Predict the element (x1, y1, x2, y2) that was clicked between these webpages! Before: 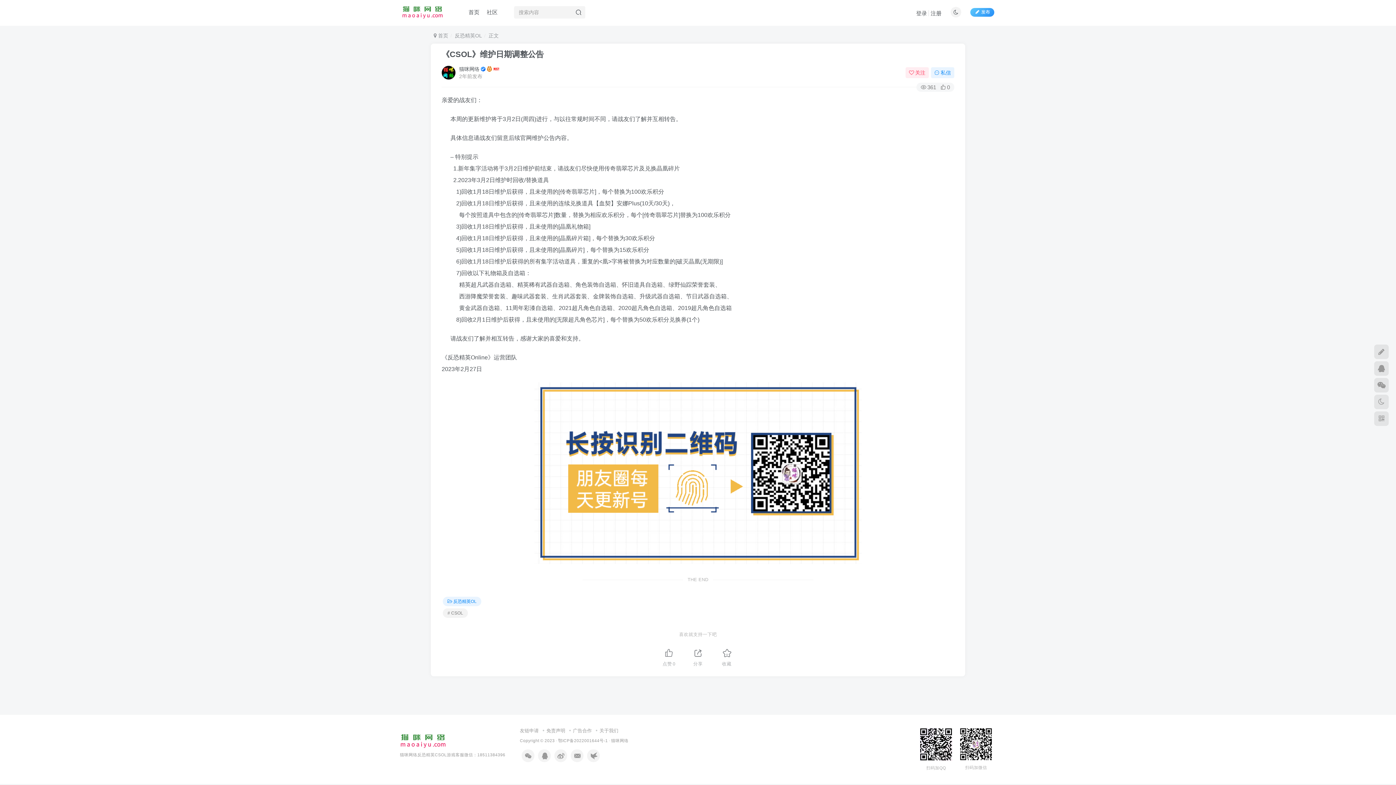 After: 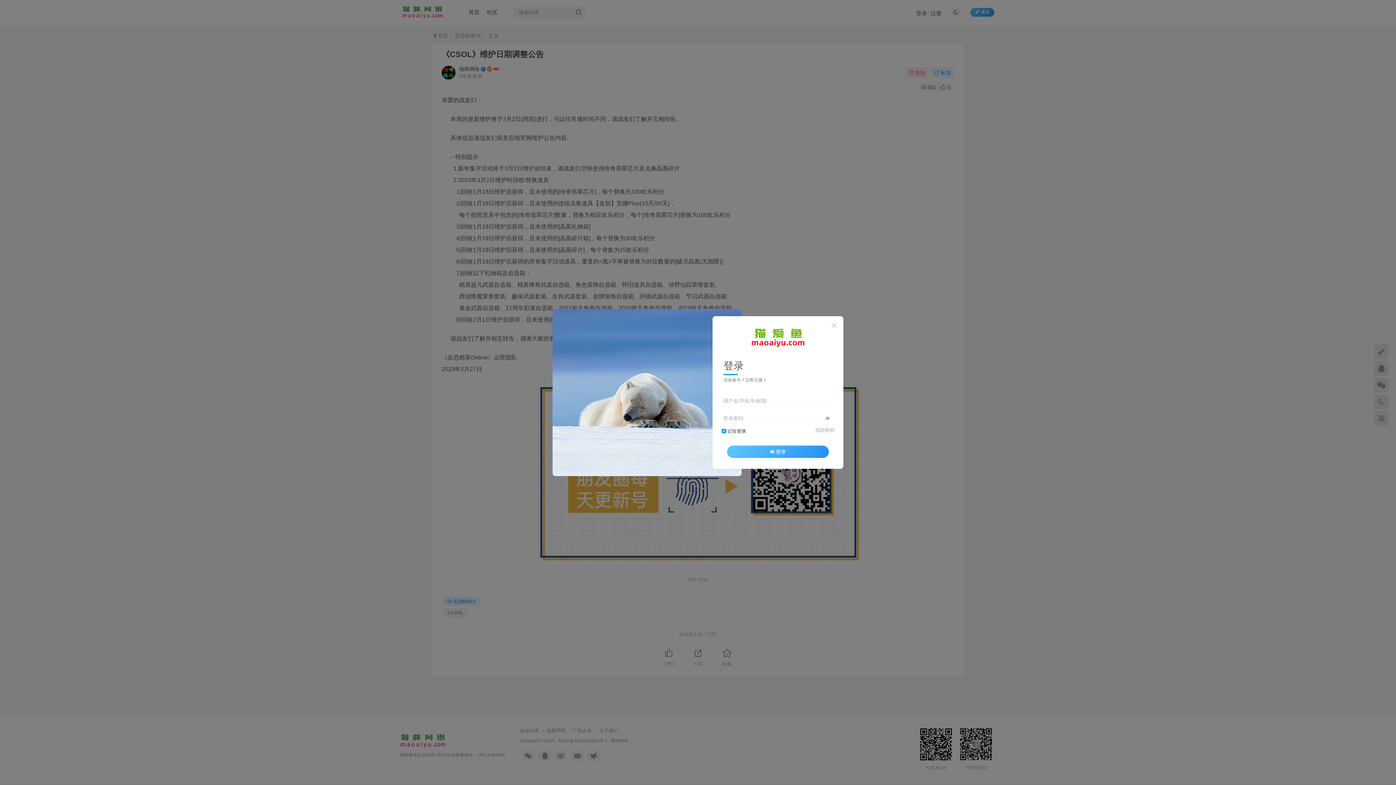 Action: label: 私信 bbox: (931, 67, 954, 78)